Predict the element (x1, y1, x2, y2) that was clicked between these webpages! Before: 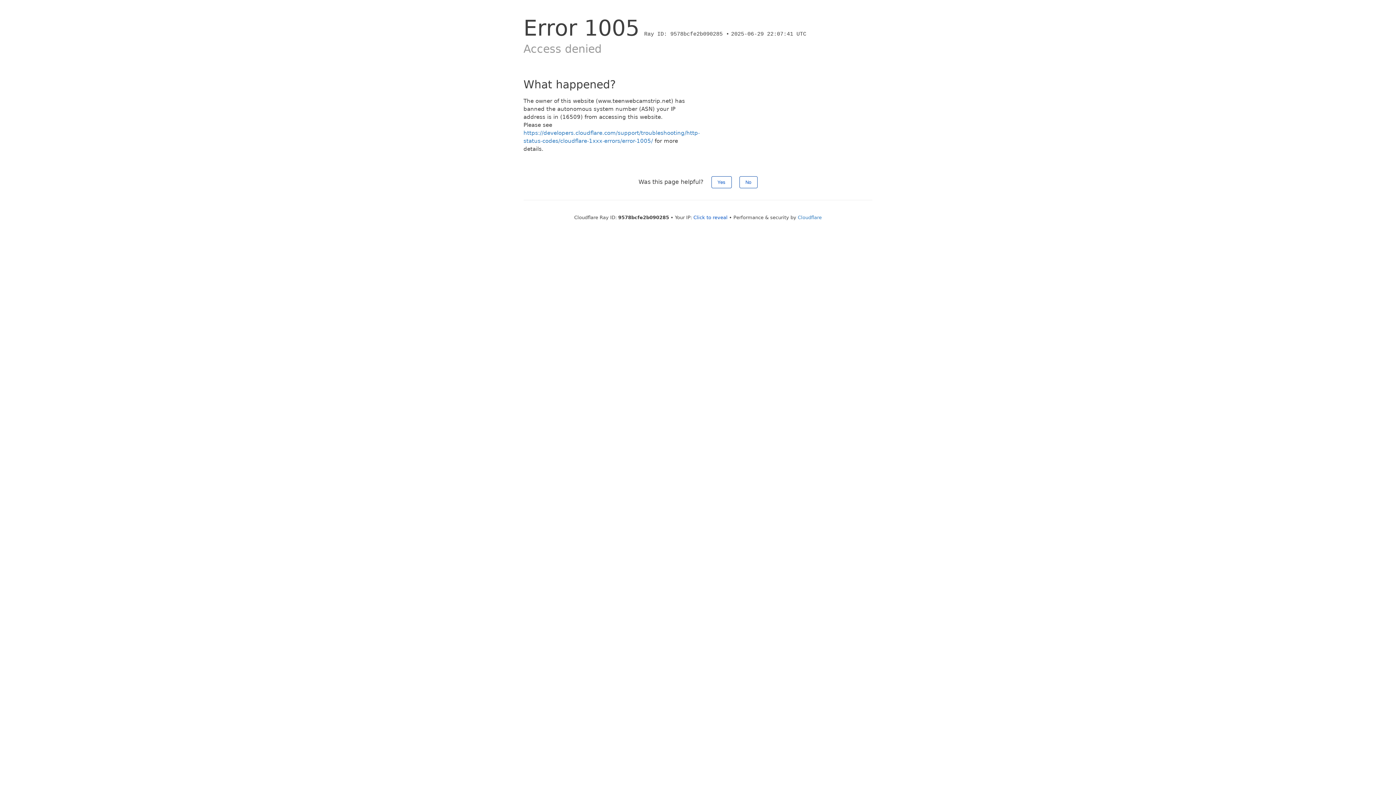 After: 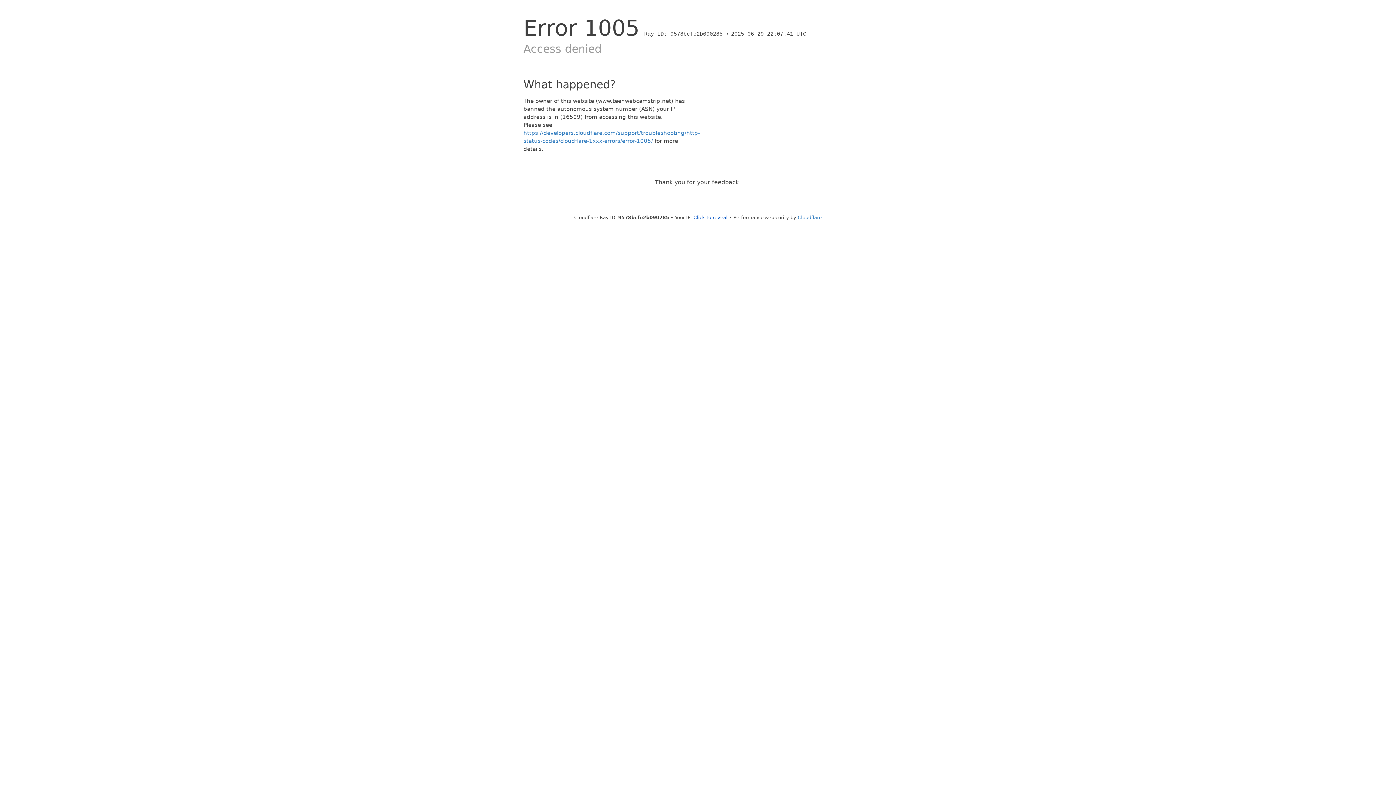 Action: label: No bbox: (739, 176, 757, 188)